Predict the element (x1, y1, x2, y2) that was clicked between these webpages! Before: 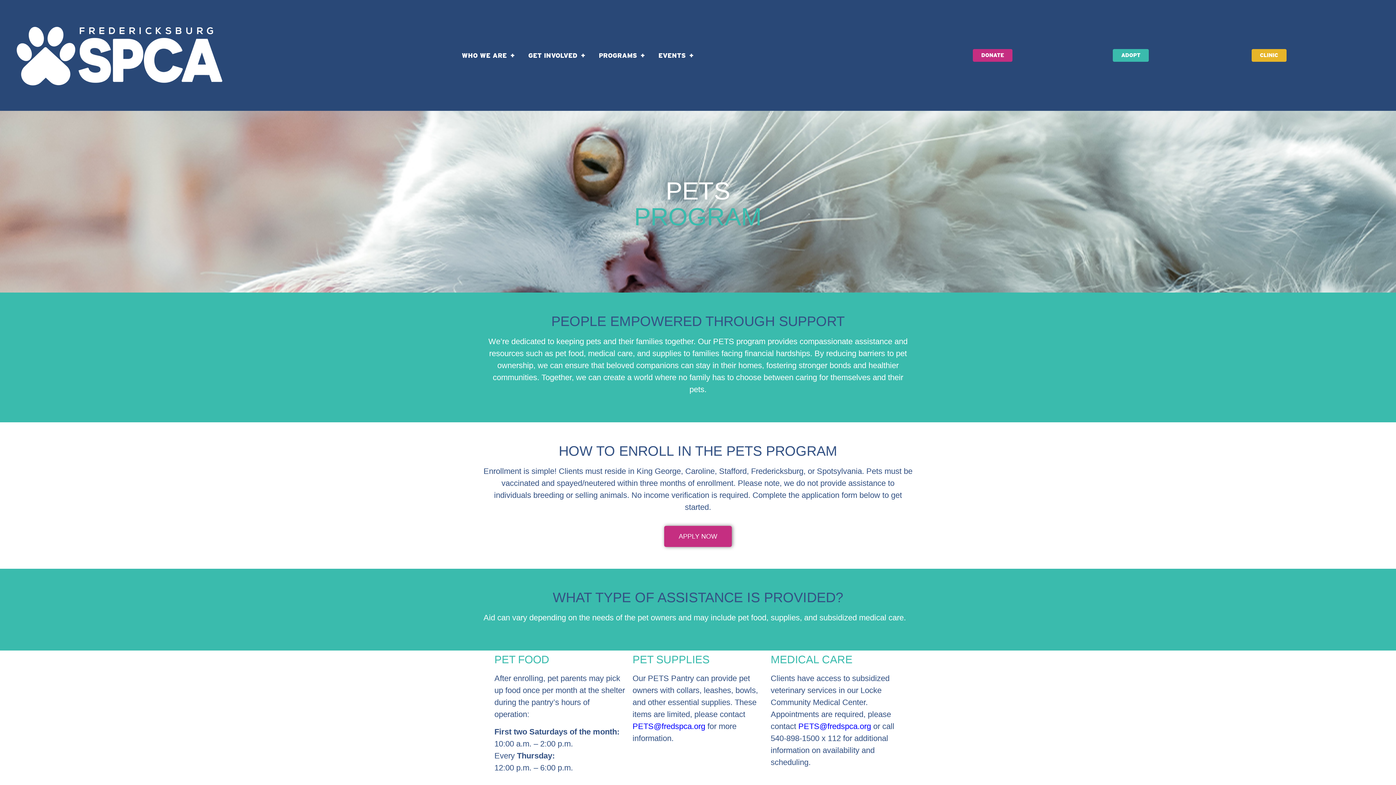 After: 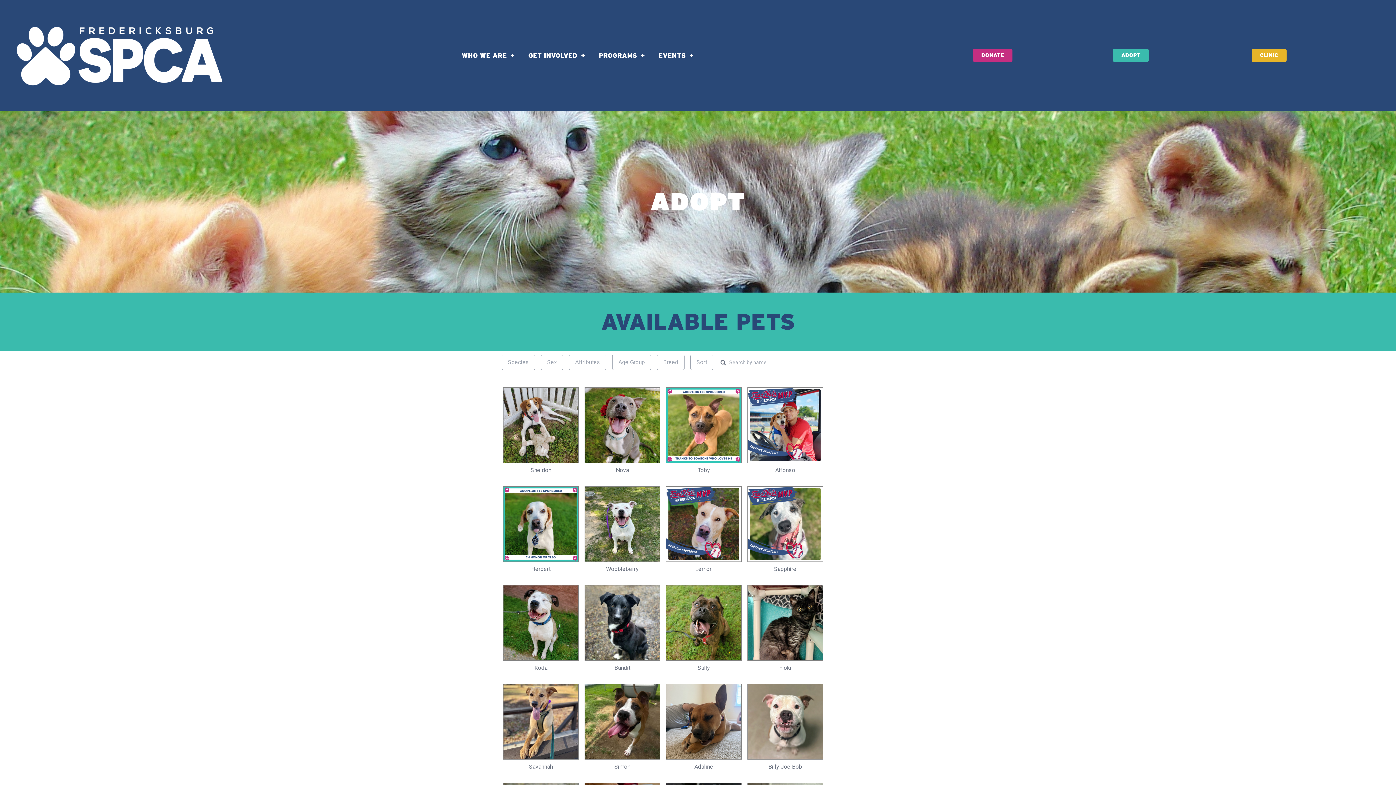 Action: bbox: (1113, 49, 1149, 61) label: ADOPT